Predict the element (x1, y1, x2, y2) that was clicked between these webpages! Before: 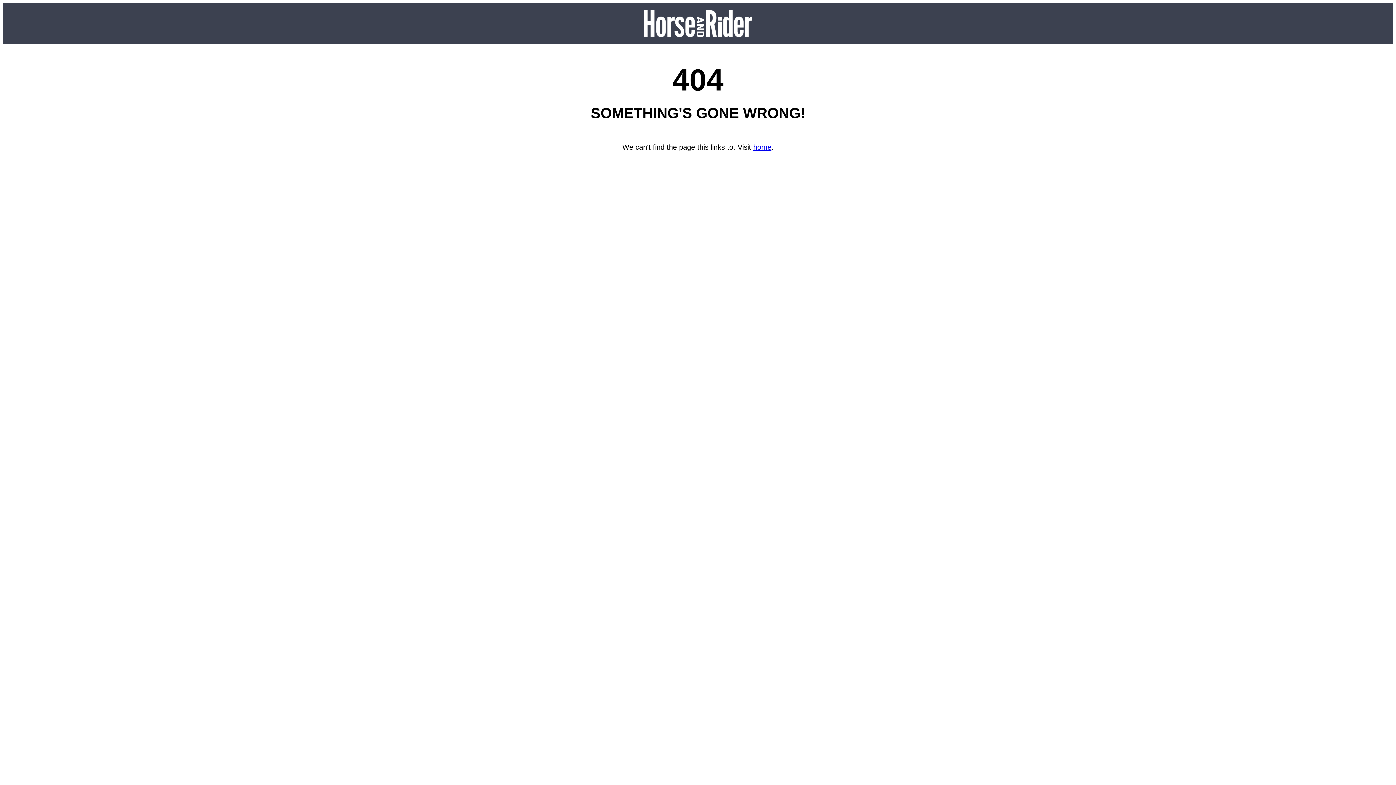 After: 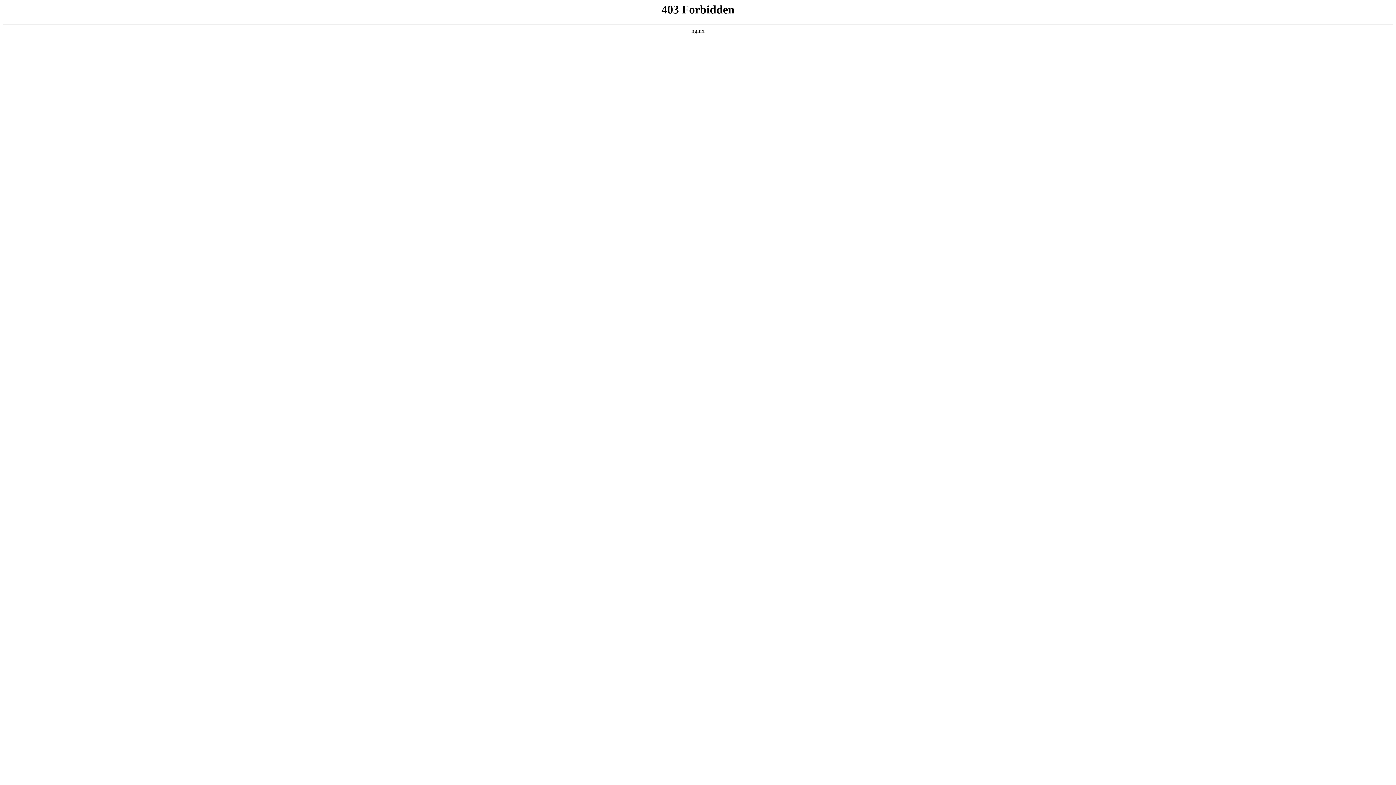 Action: bbox: (753, 143, 771, 151) label: home